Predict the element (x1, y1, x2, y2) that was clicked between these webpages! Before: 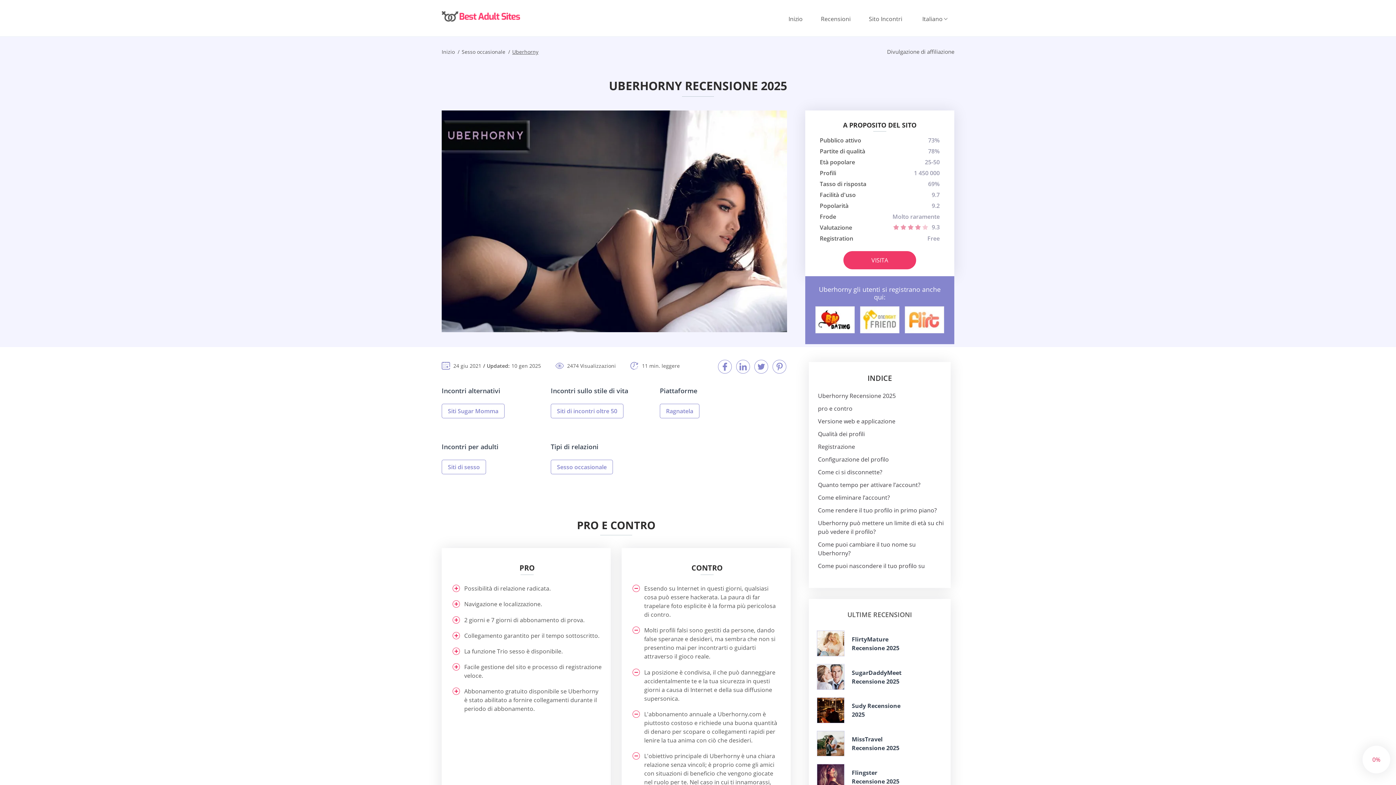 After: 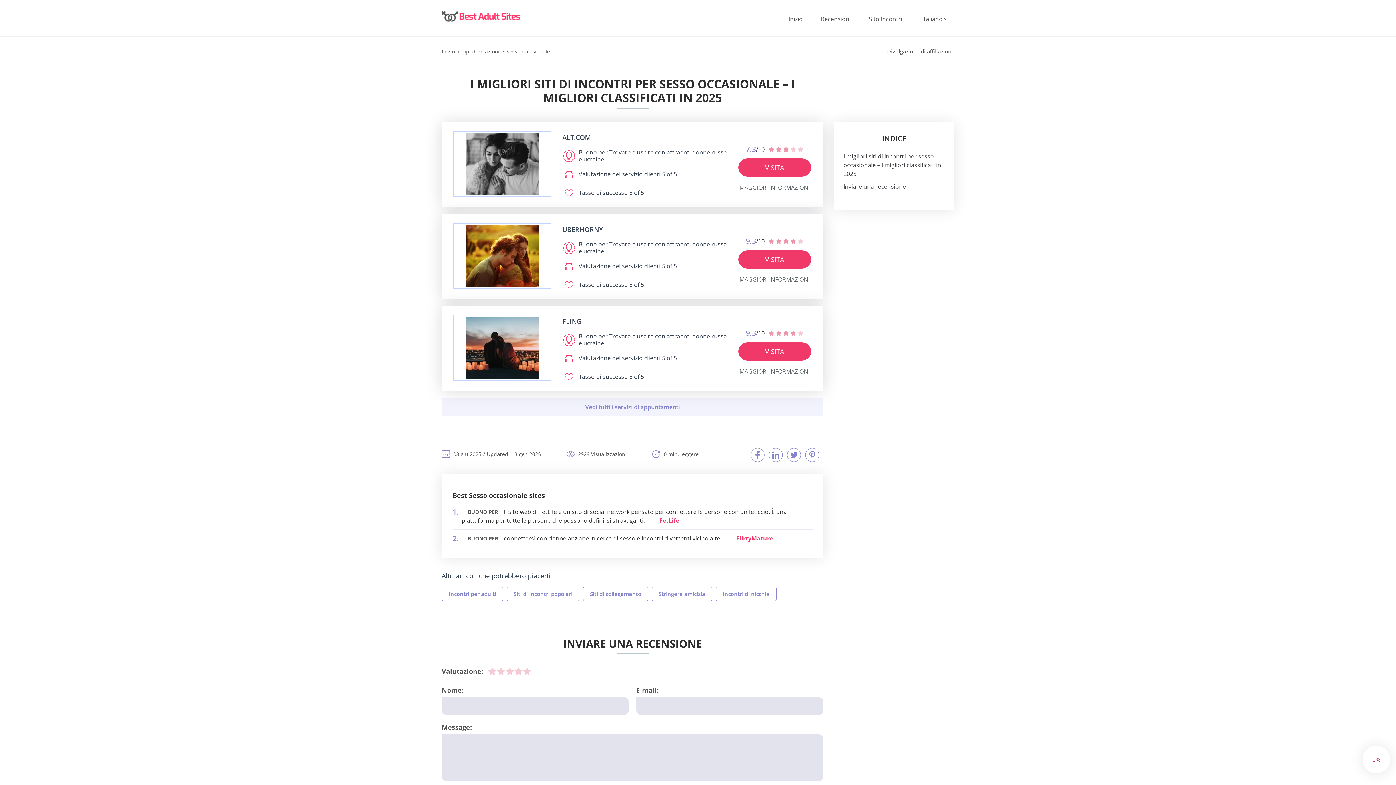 Action: label: Sesso occasionale bbox: (550, 460, 613, 474)